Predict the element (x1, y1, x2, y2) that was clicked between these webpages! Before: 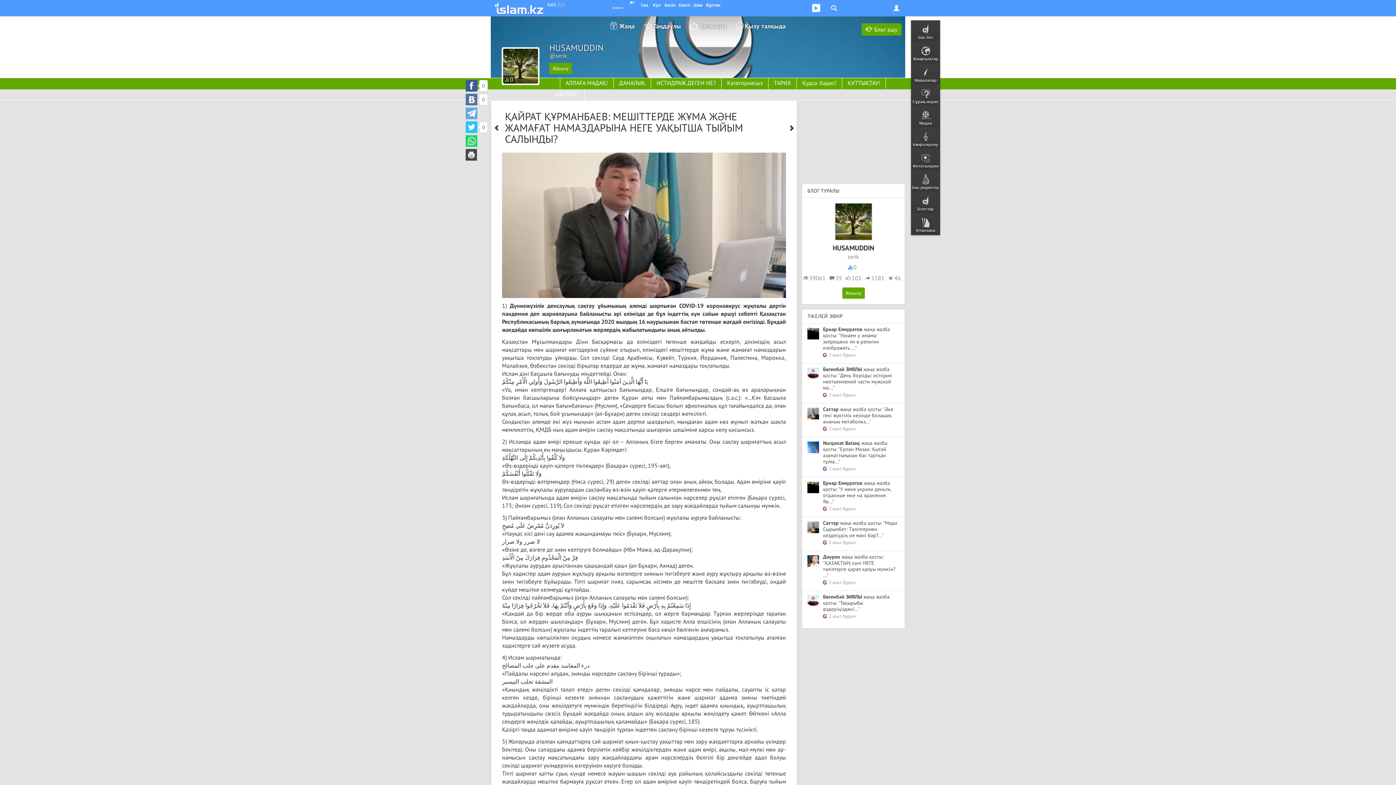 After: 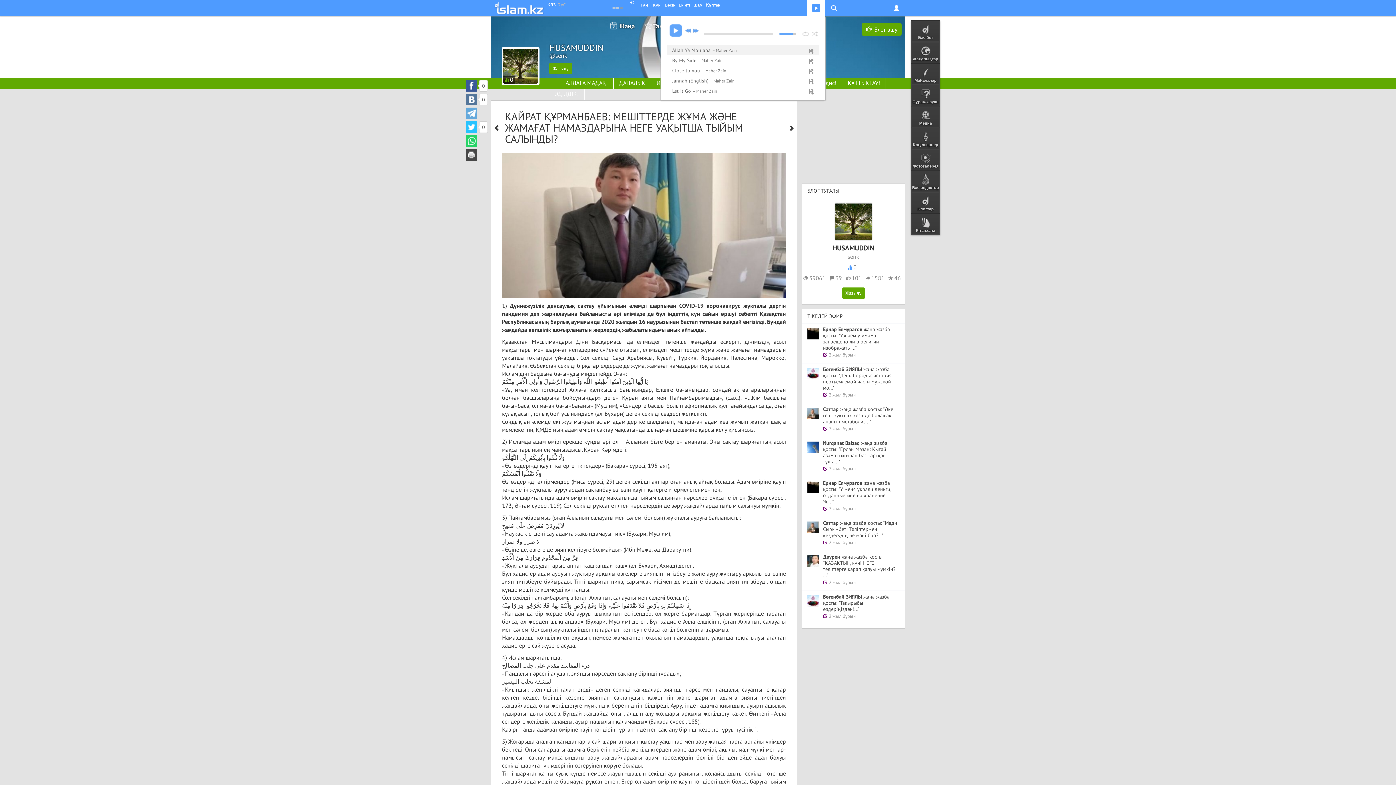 Action: bbox: (807, 0, 825, 16)